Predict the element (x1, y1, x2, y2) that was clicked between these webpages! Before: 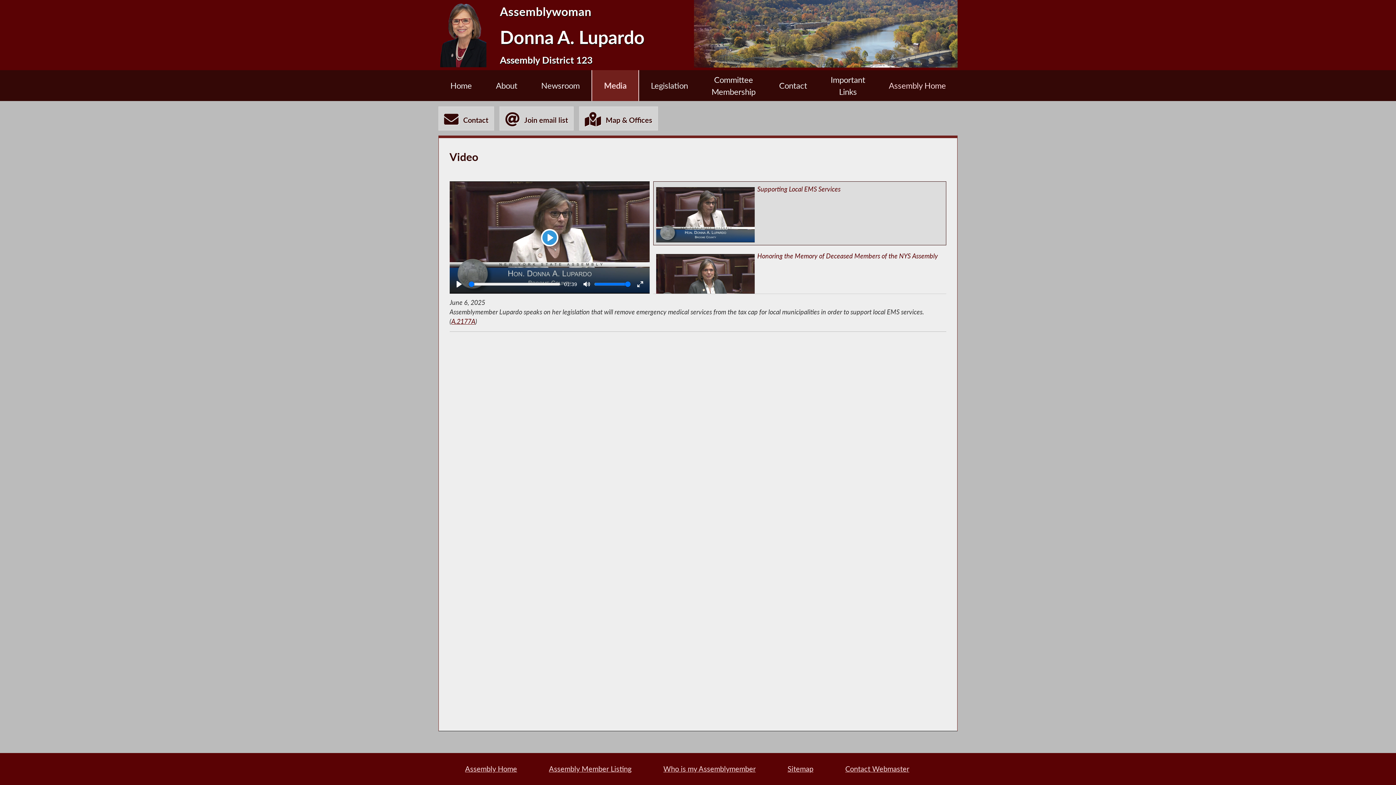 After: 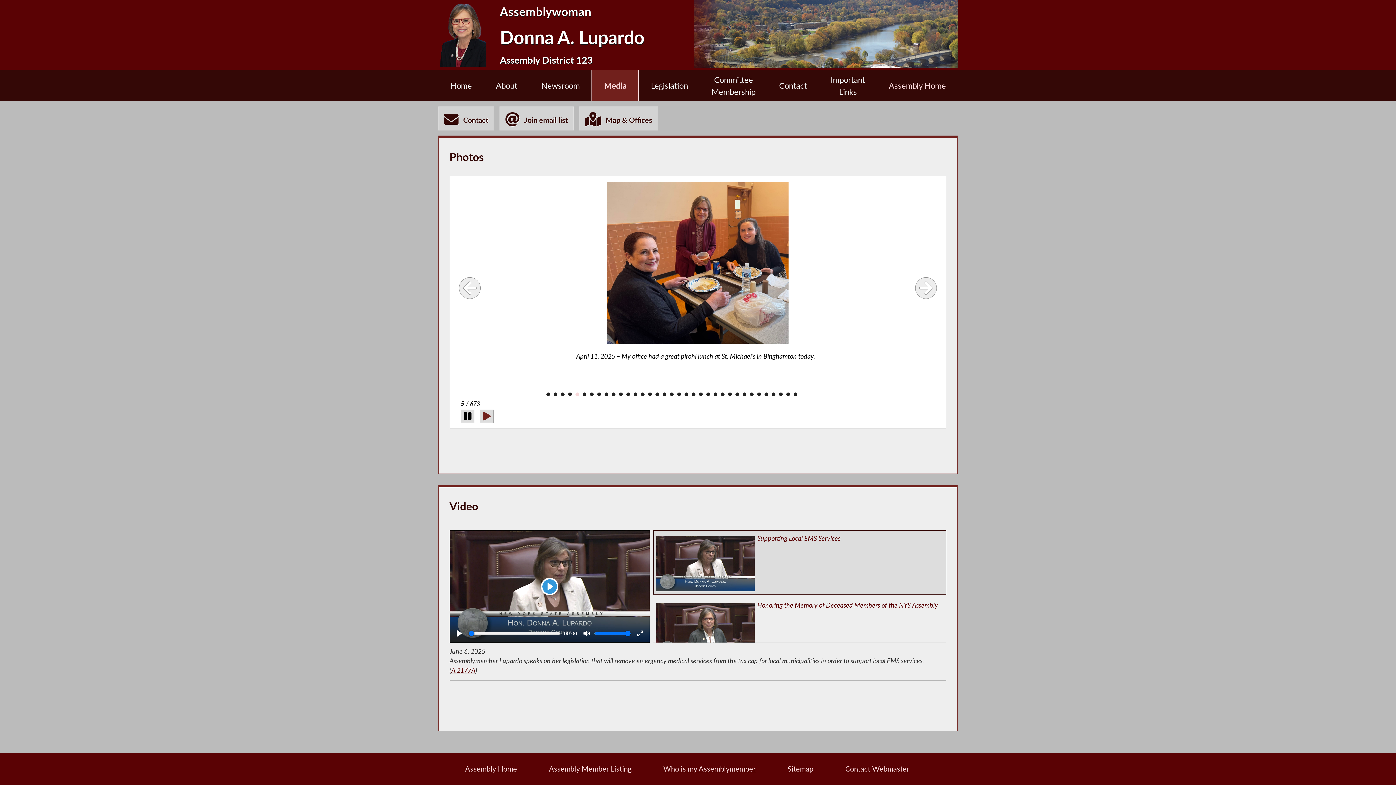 Action: label: Media bbox: (592, 70, 638, 101)